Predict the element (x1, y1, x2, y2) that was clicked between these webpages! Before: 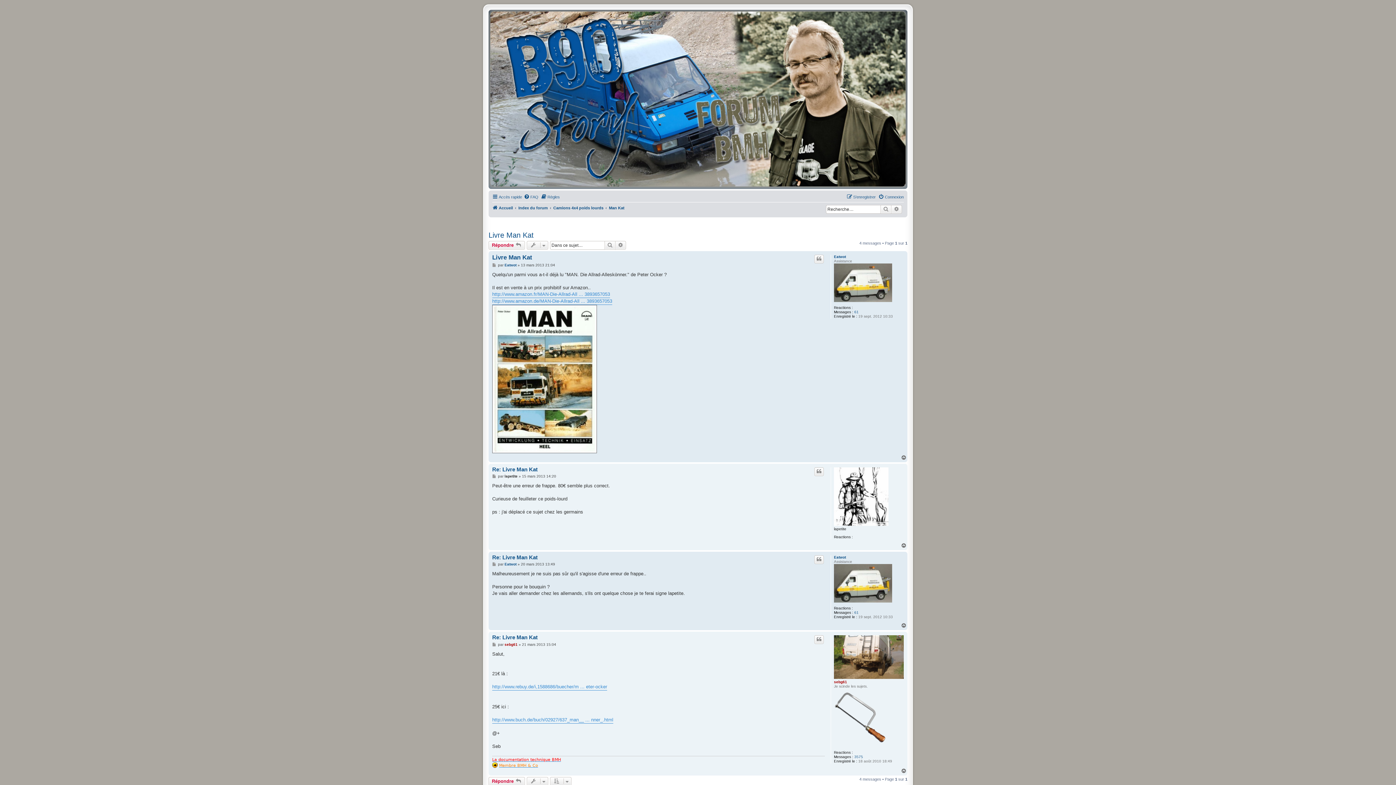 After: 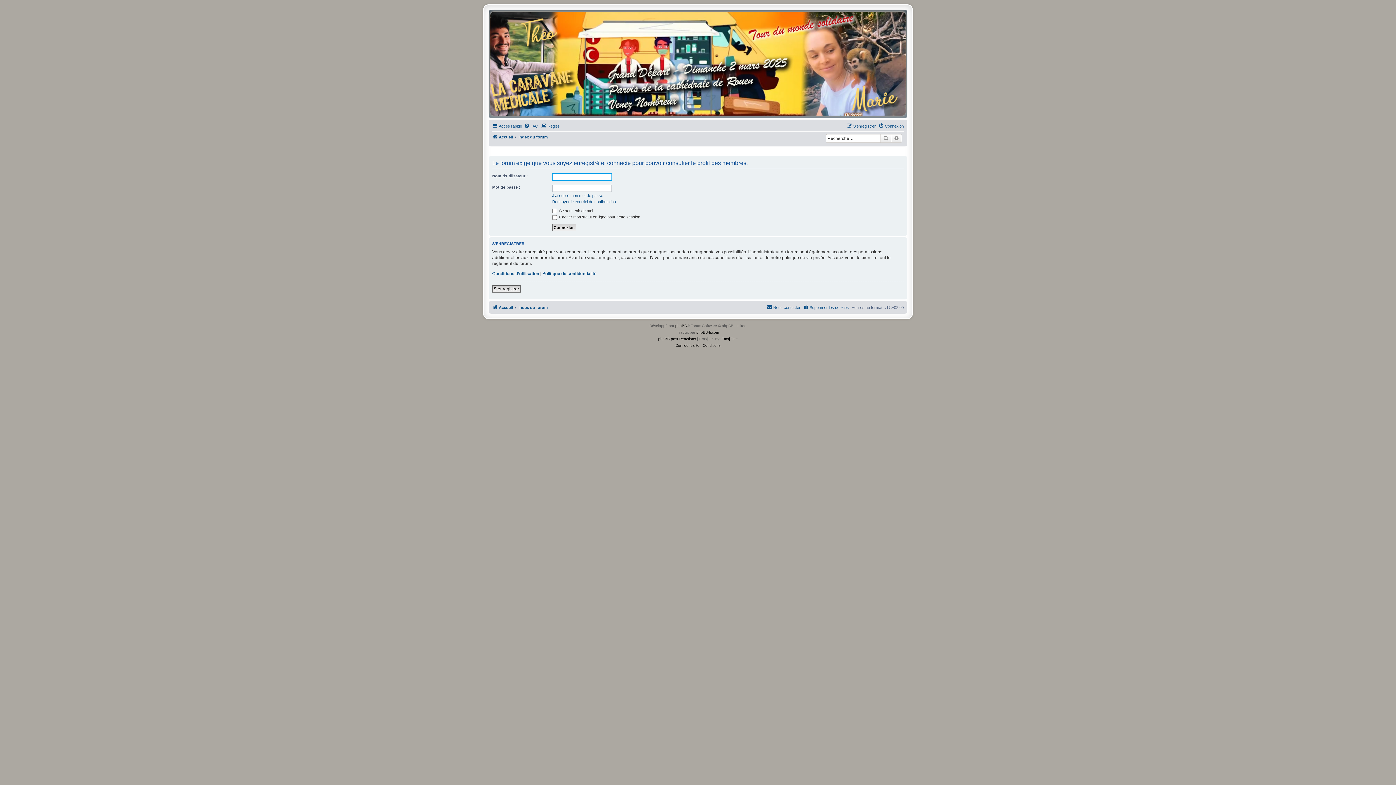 Action: bbox: (834, 254, 846, 259) label: Eatwot